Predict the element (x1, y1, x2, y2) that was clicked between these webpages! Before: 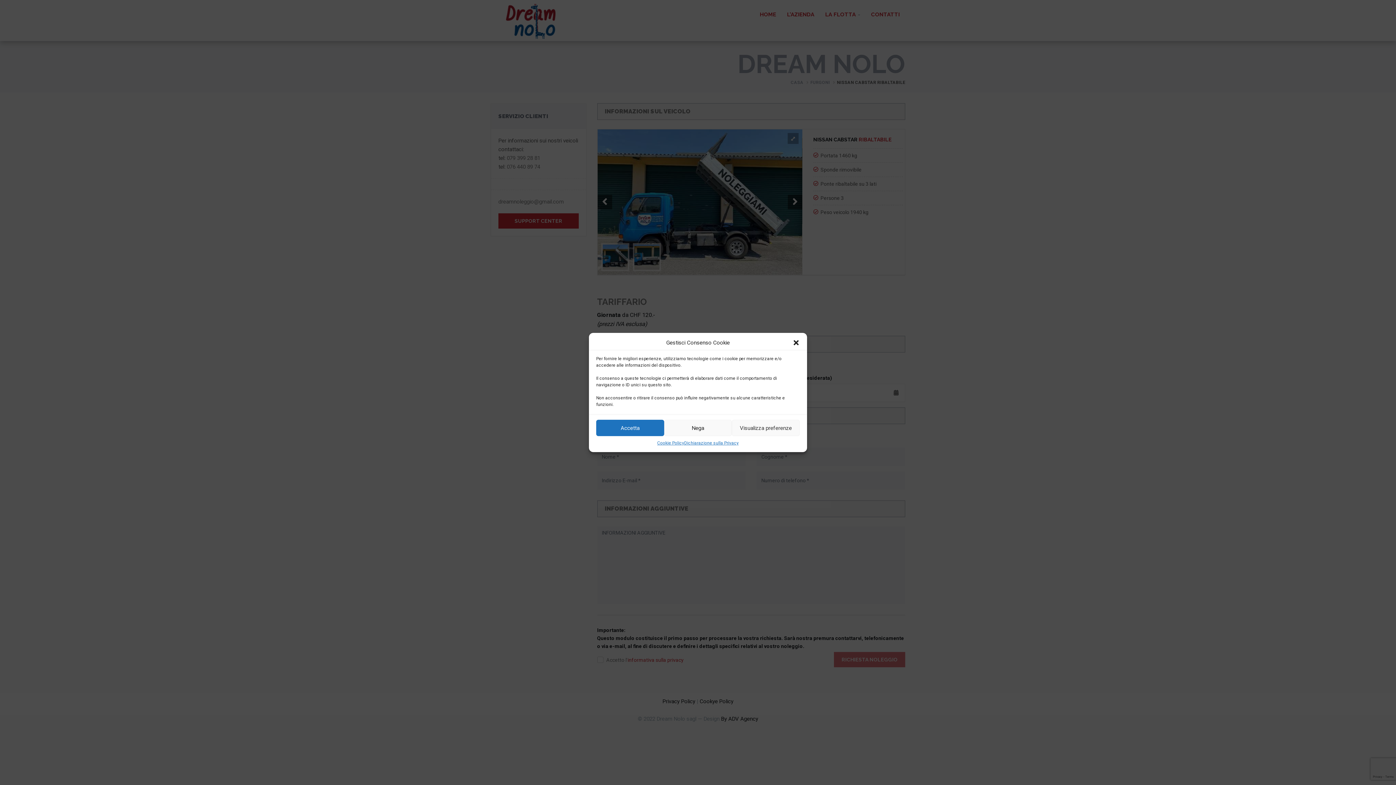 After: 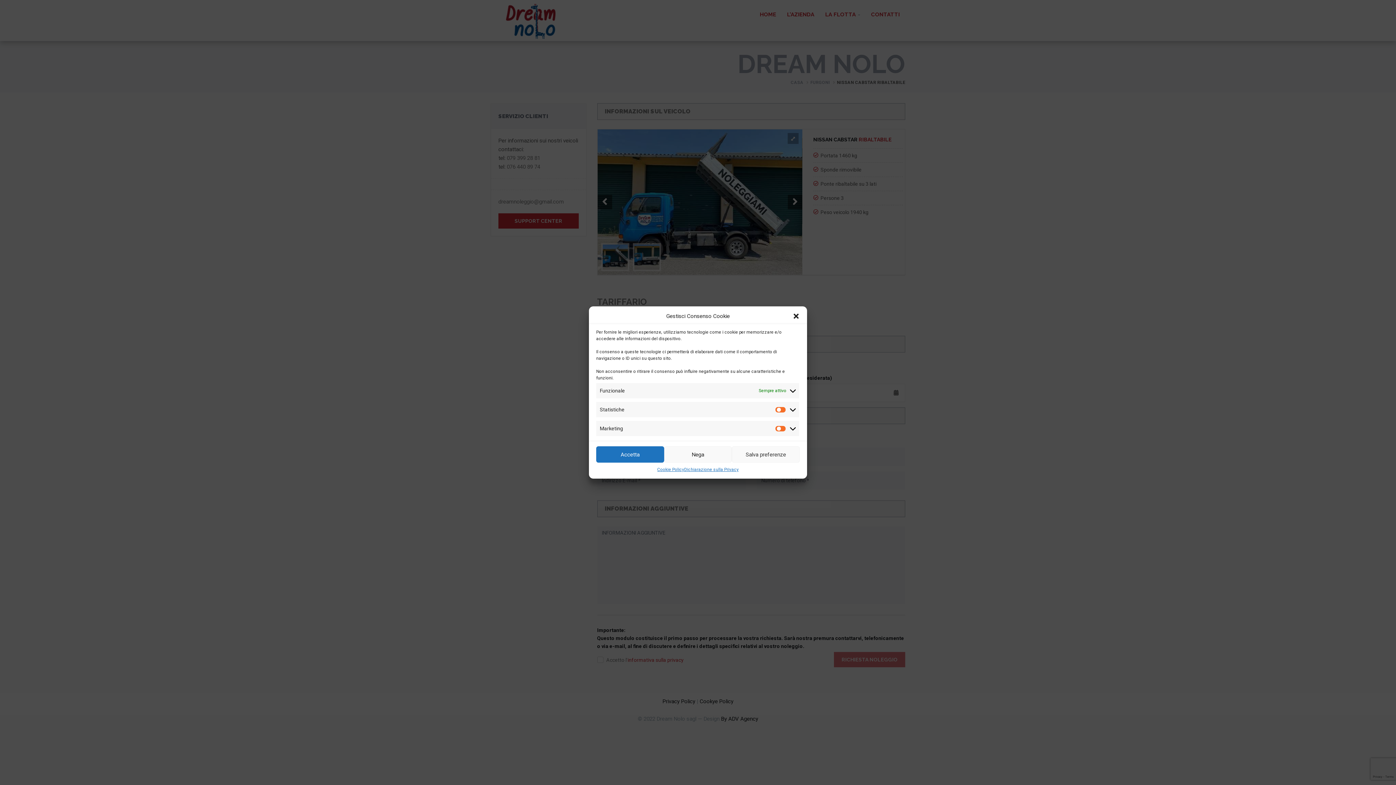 Action: bbox: (732, 420, 799, 436) label: Visualizza preferenze